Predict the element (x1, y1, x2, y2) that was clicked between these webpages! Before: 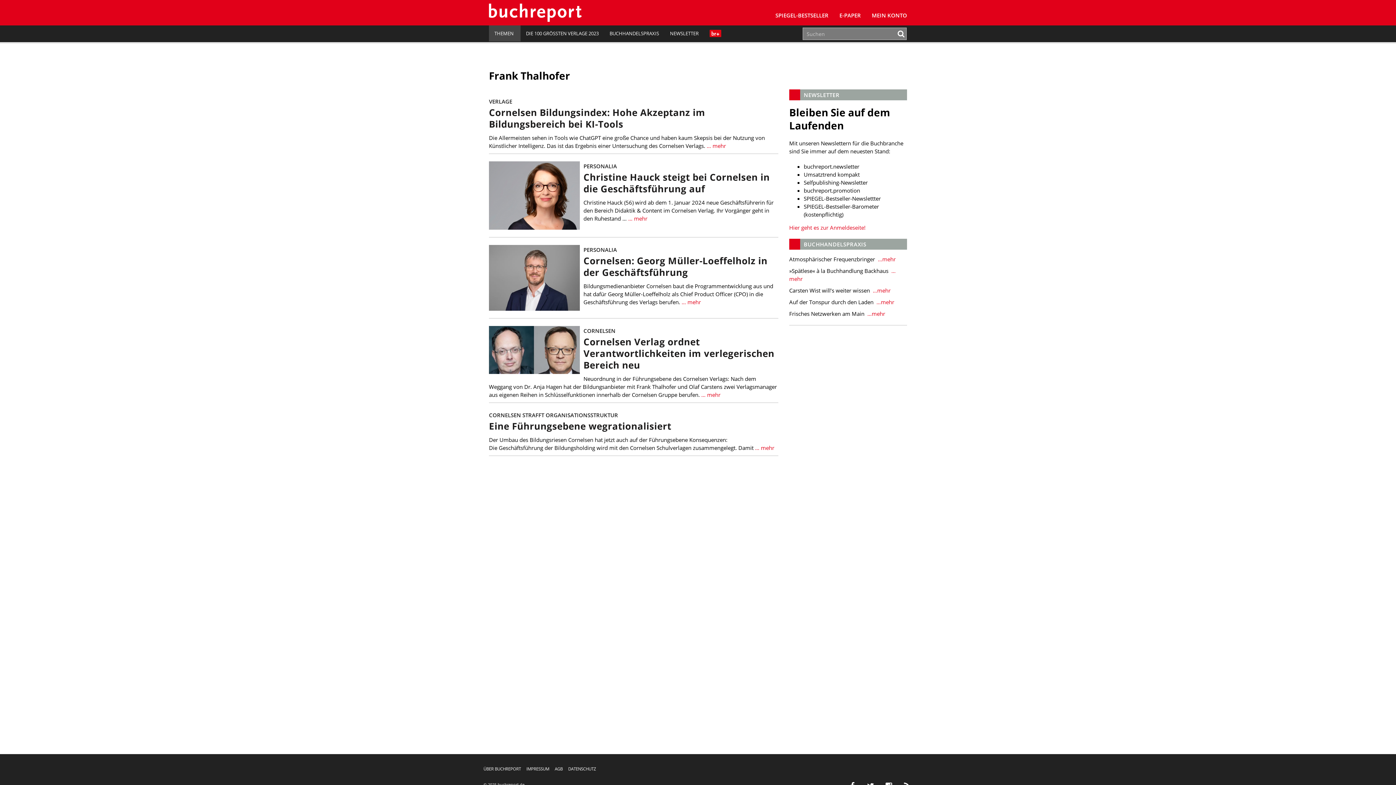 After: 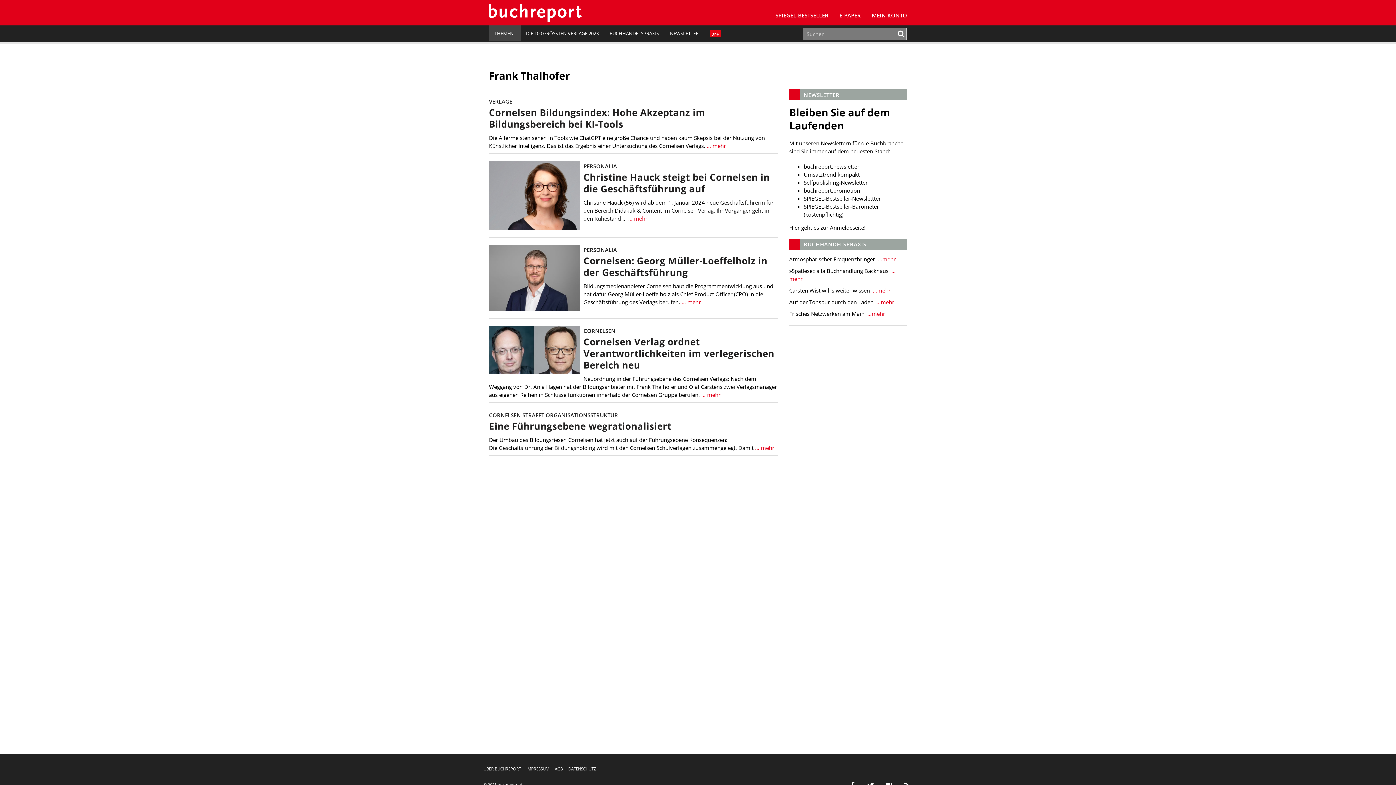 Action: label: Hier geht es zur Anmeldeseite! bbox: (789, 224, 865, 231)